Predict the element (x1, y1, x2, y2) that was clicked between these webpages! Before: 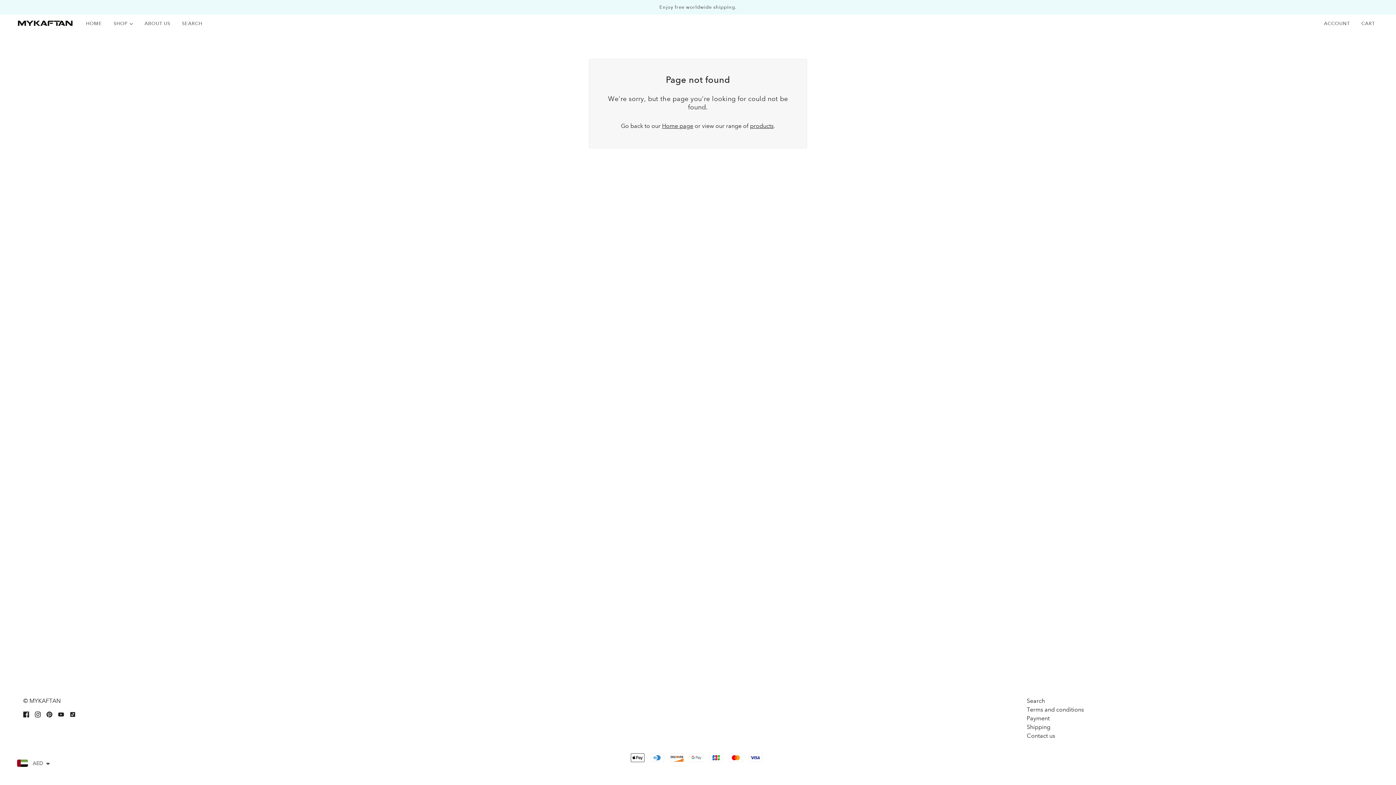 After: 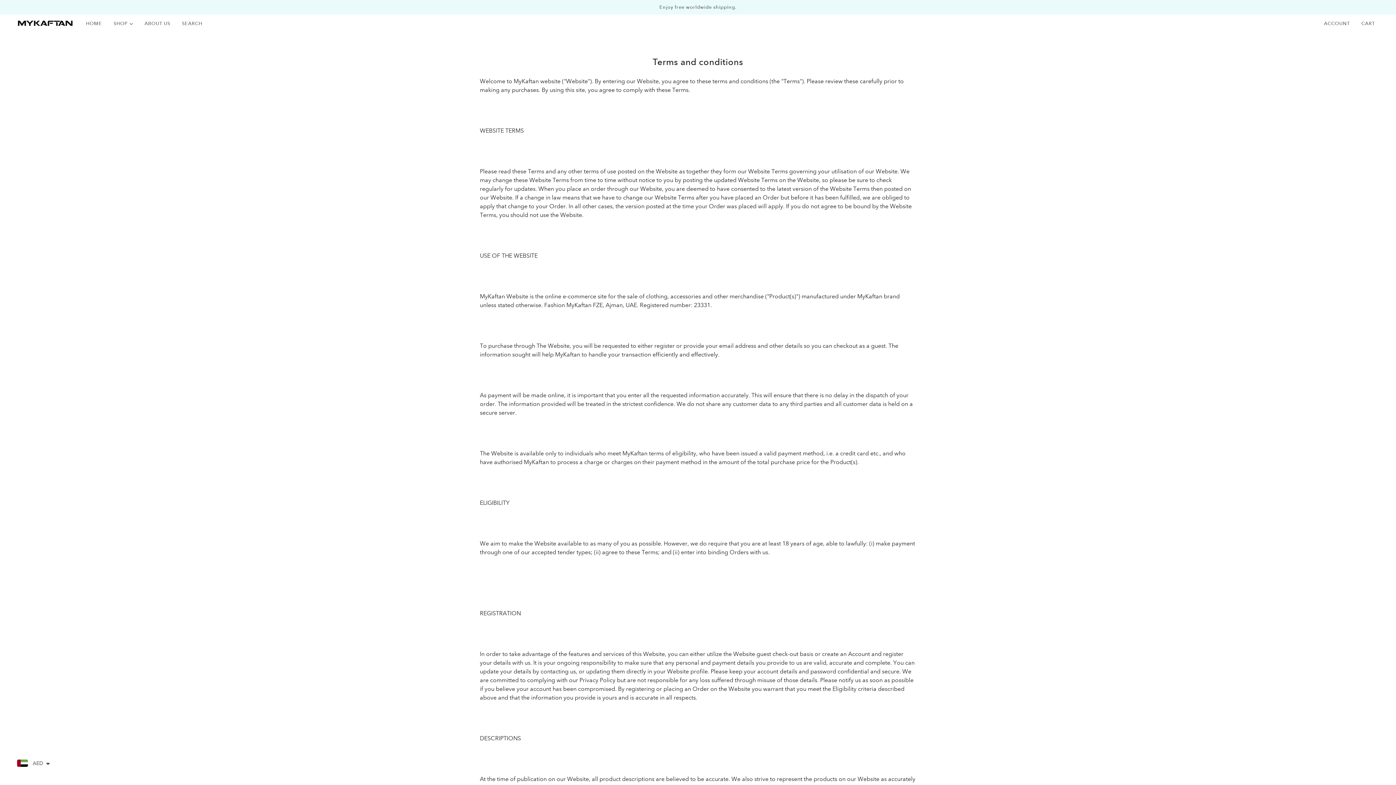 Action: bbox: (1027, 706, 1084, 713) label: Terms and conditions